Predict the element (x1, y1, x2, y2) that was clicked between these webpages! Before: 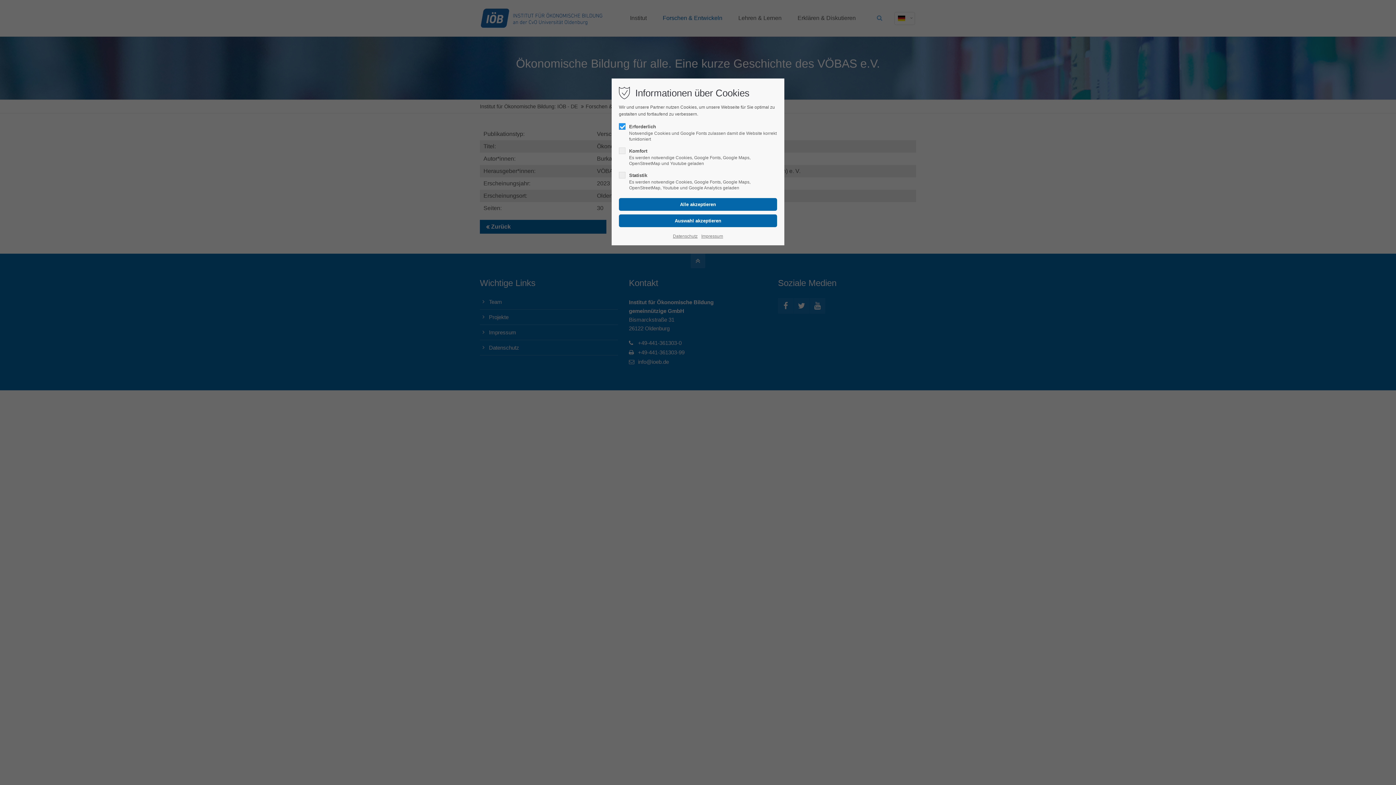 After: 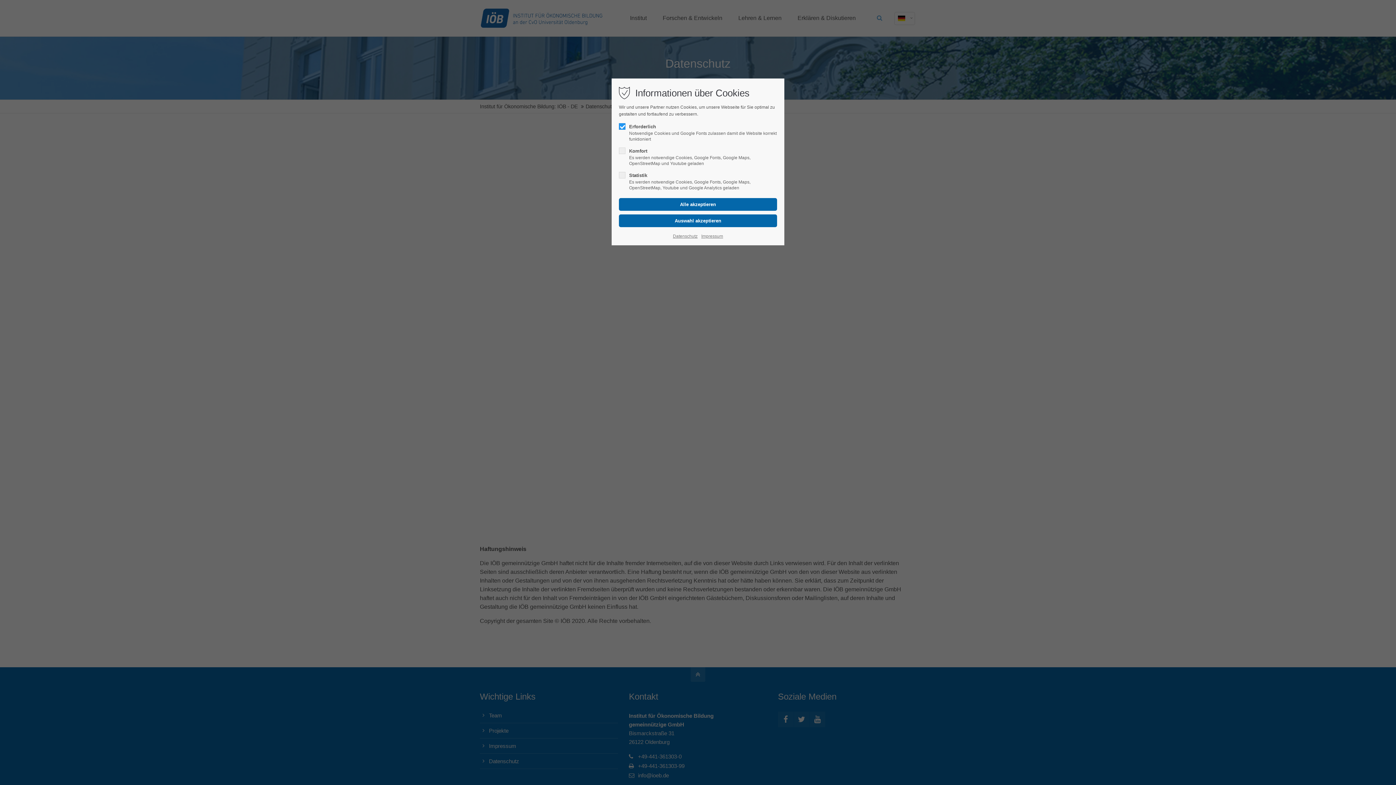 Action: label: Datenschutz bbox: (673, 232, 697, 240)